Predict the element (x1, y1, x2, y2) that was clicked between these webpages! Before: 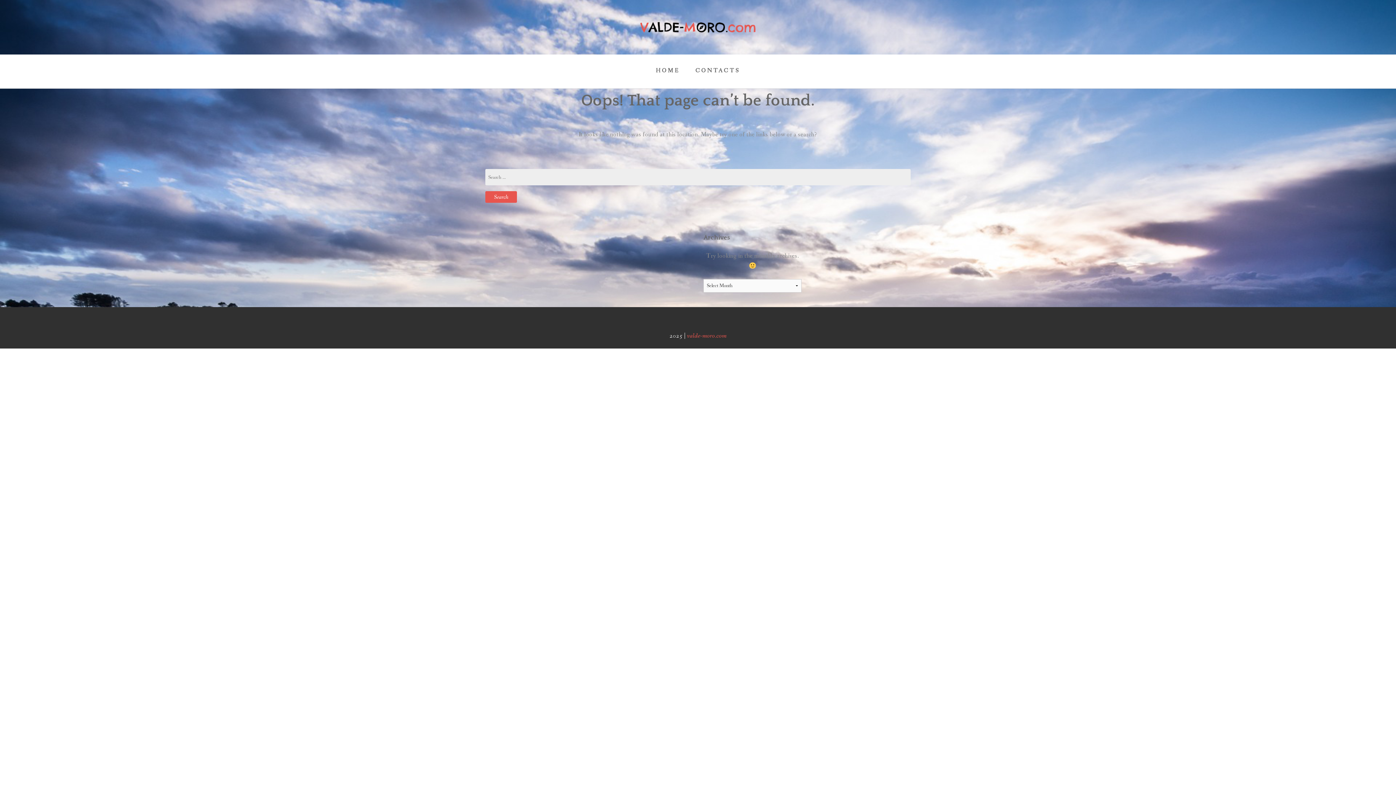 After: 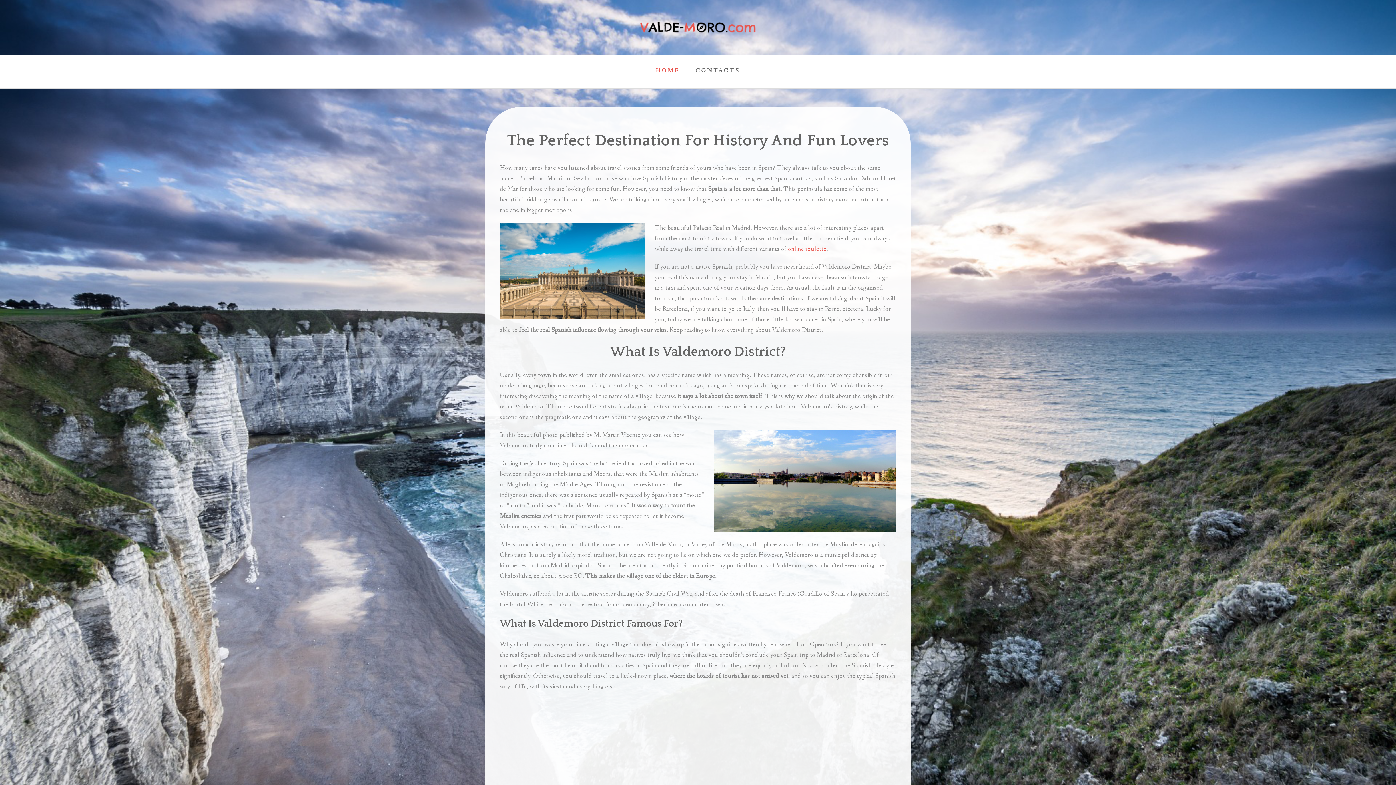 Action: bbox: (640, 22, 756, 30)